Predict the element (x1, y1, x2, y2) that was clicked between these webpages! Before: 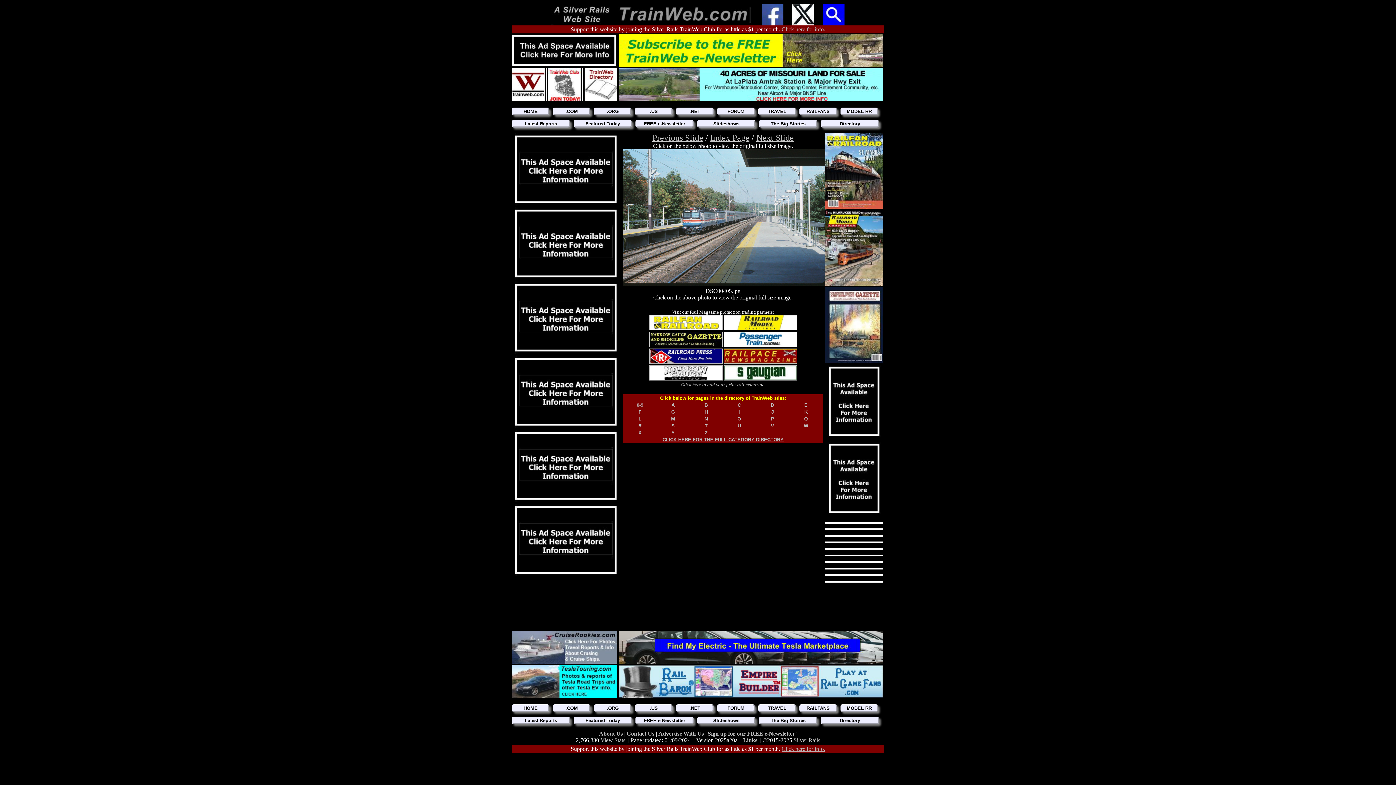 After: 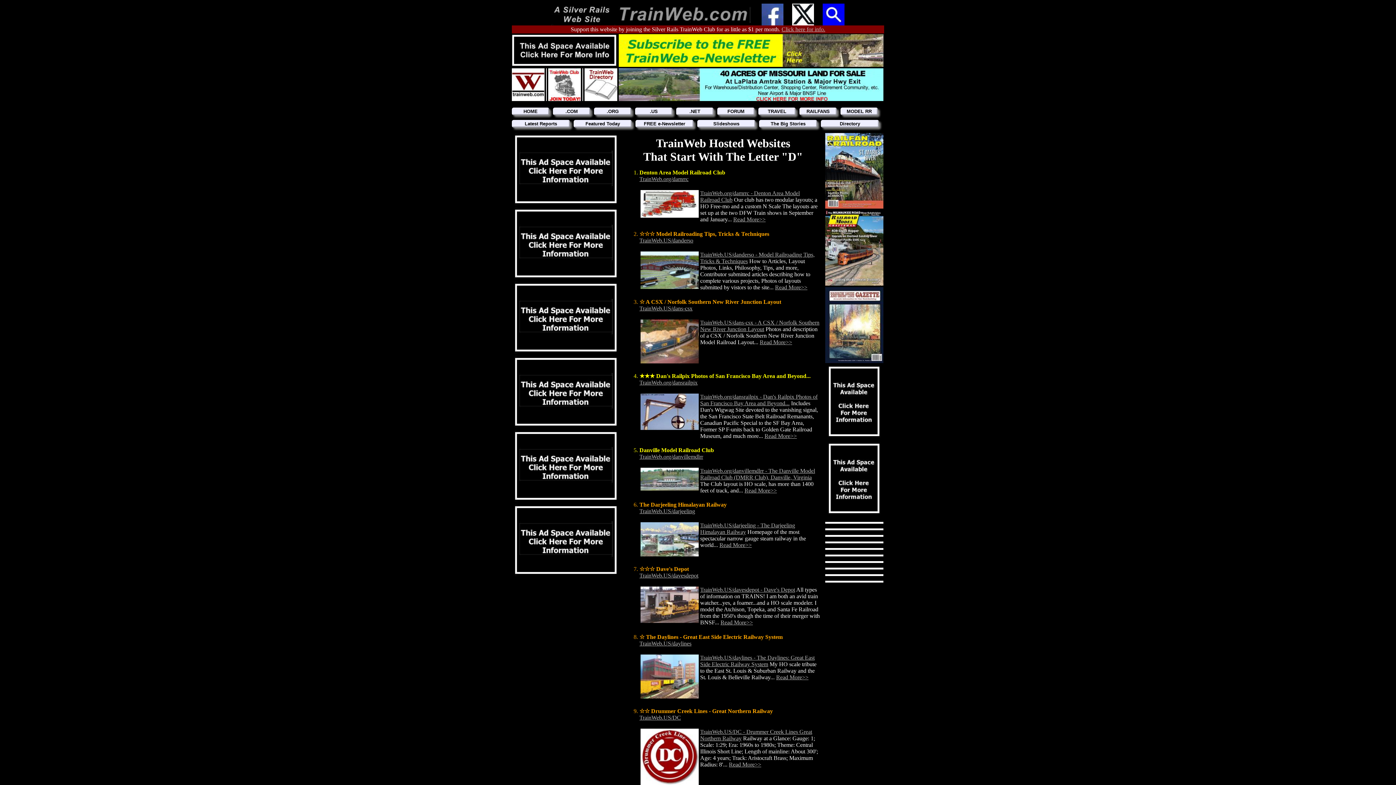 Action: label: D bbox: (771, 402, 774, 408)